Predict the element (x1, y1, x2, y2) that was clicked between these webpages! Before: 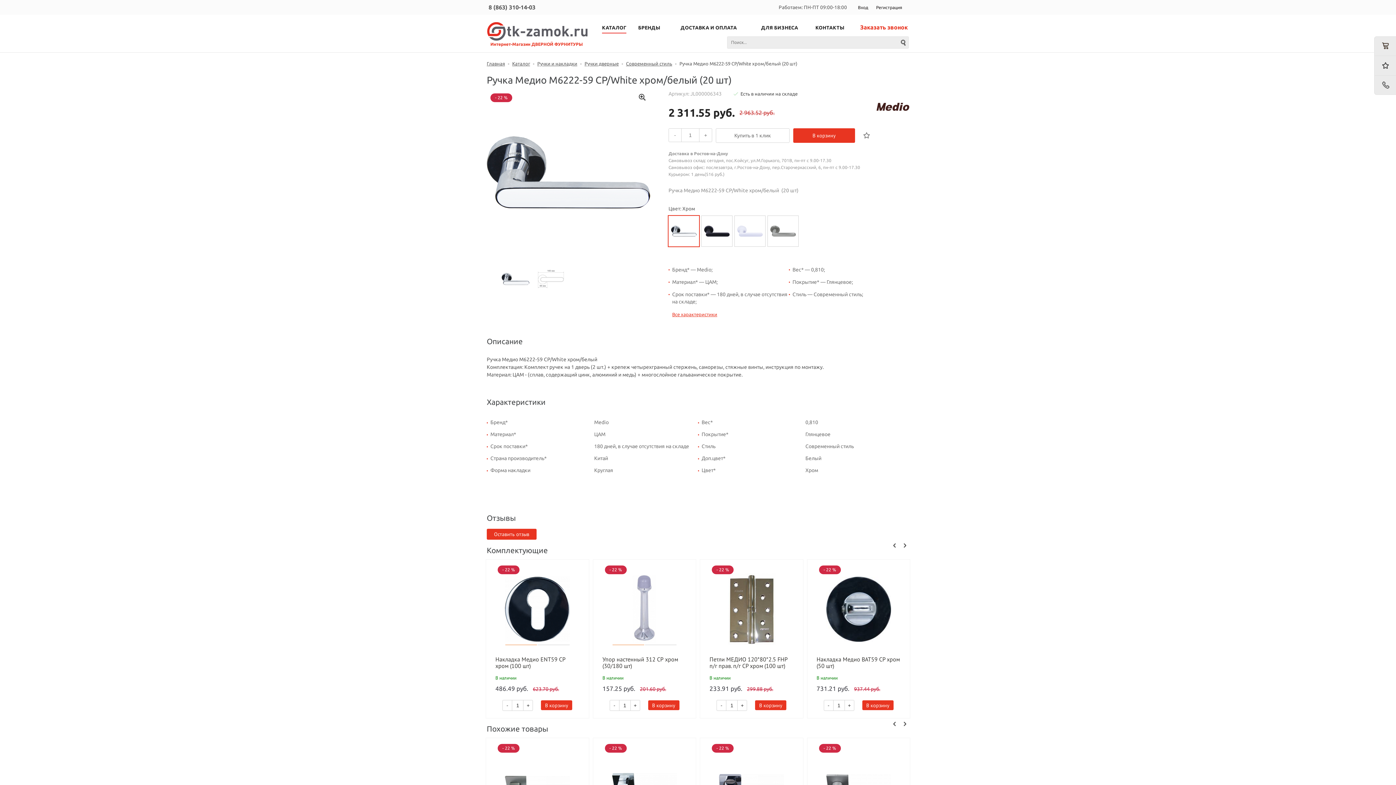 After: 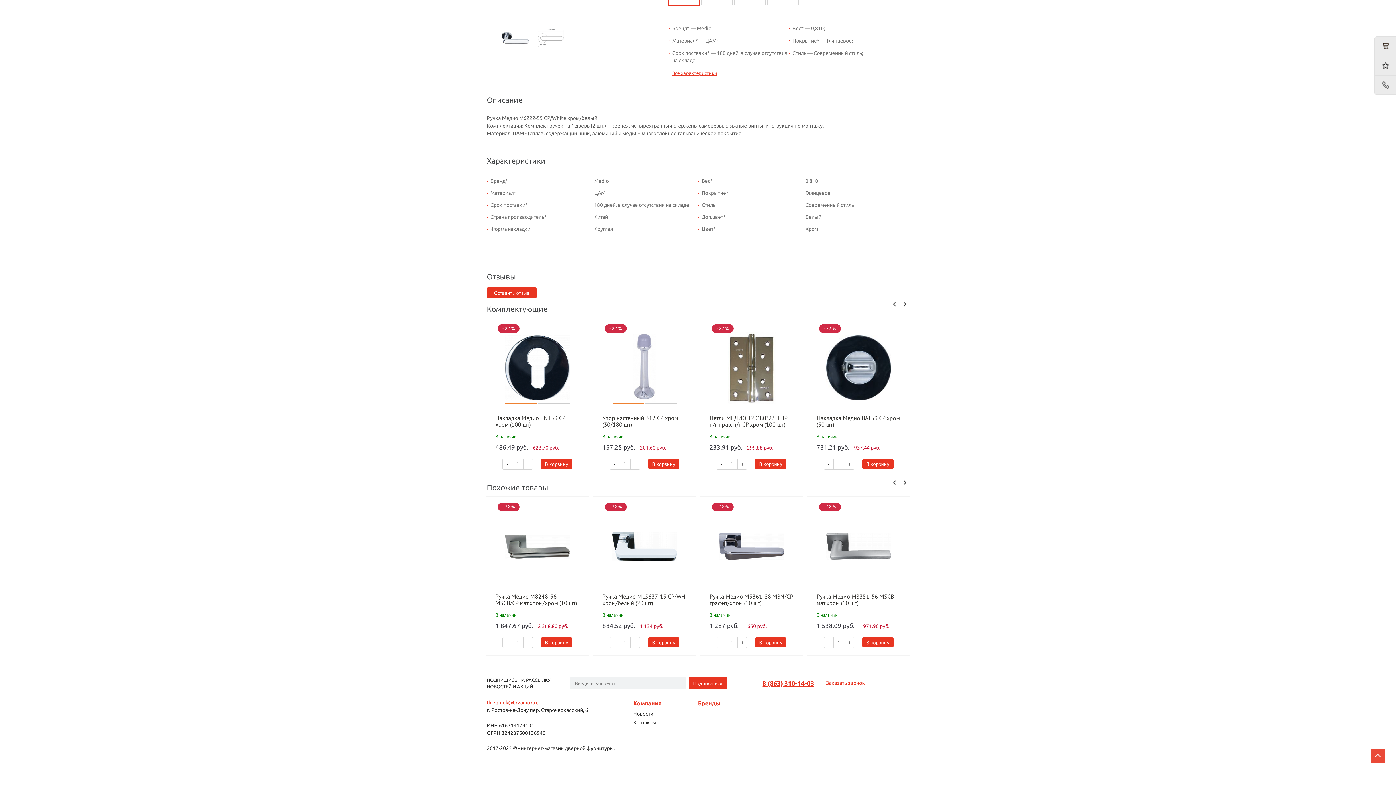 Action: bbox: (668, 310, 913, 318) label: Все характеристики